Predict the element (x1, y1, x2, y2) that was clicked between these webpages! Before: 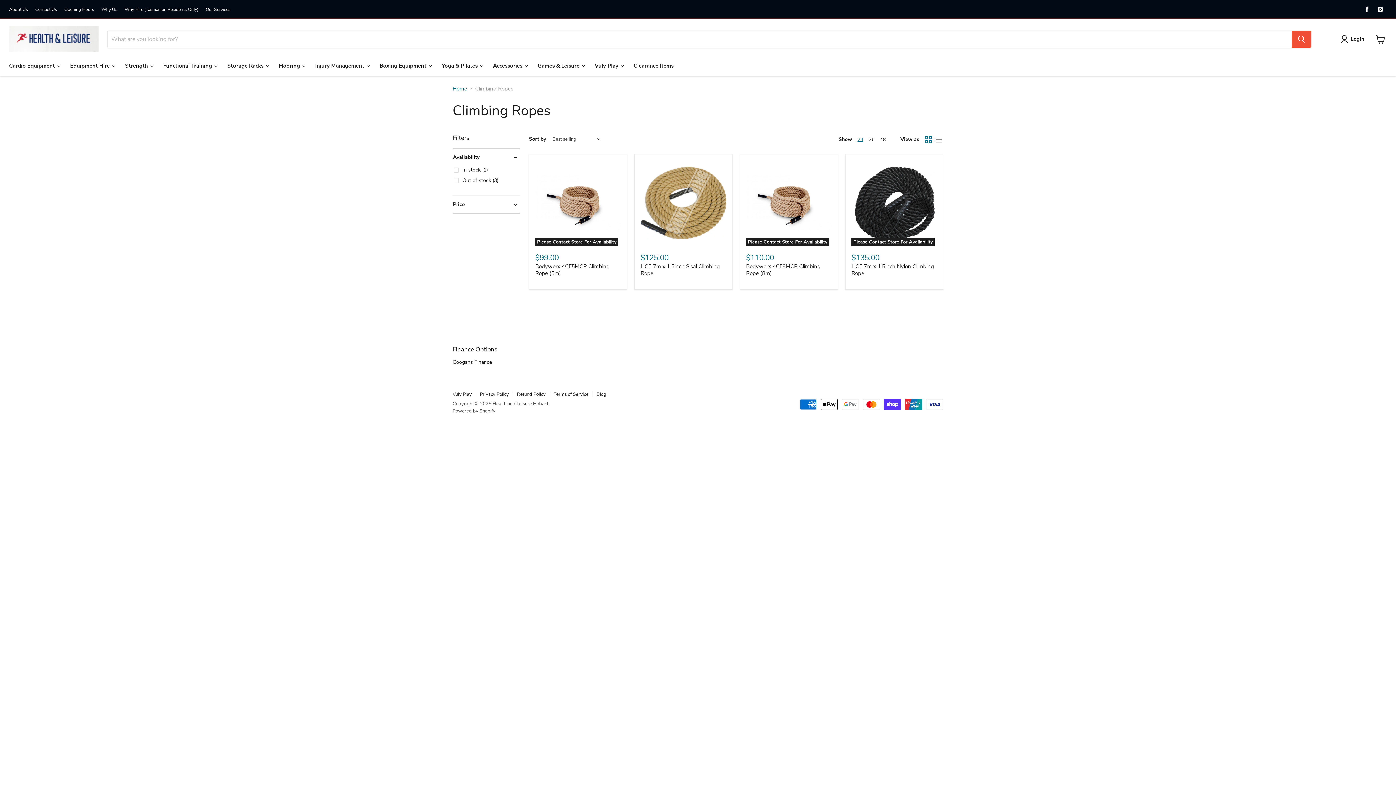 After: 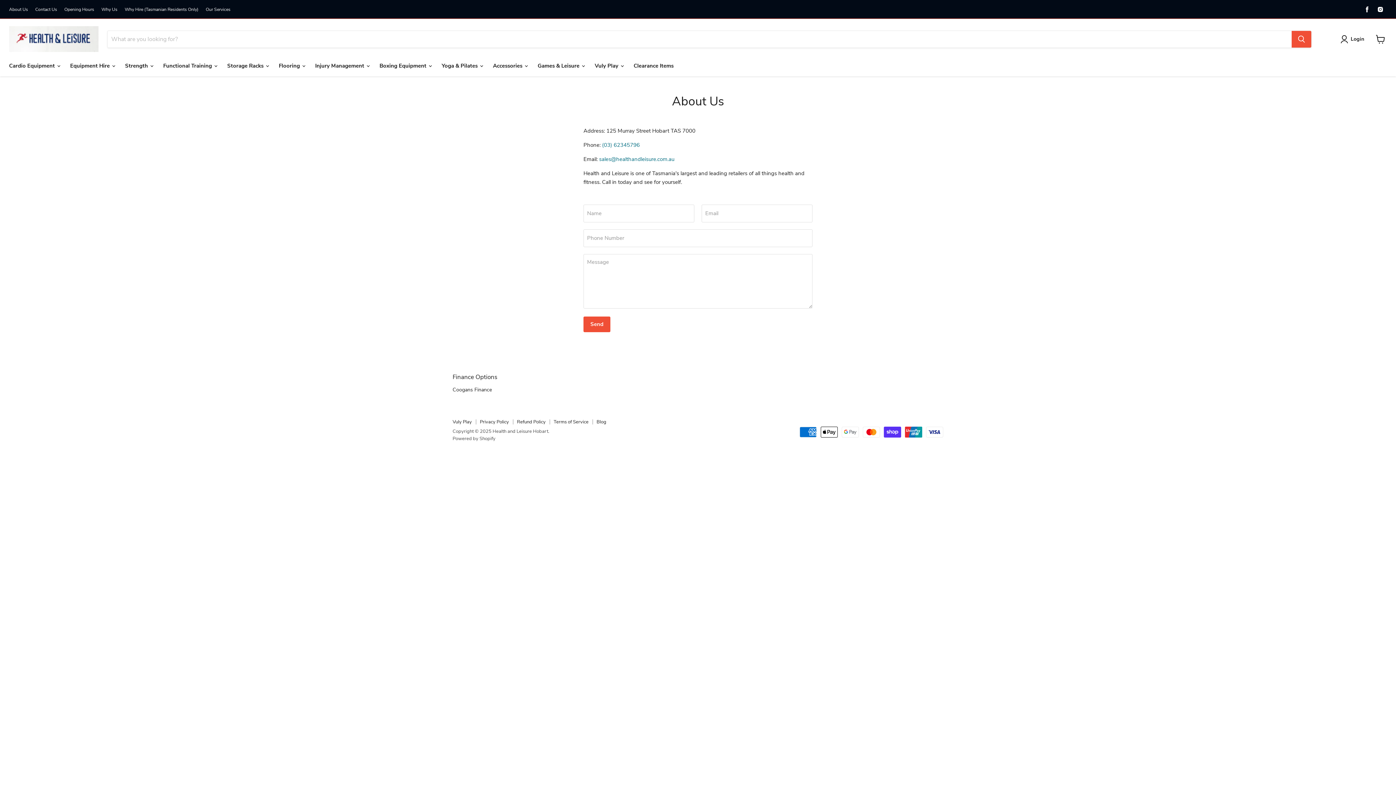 Action: label: Contact Us bbox: (35, 6, 57, 11)